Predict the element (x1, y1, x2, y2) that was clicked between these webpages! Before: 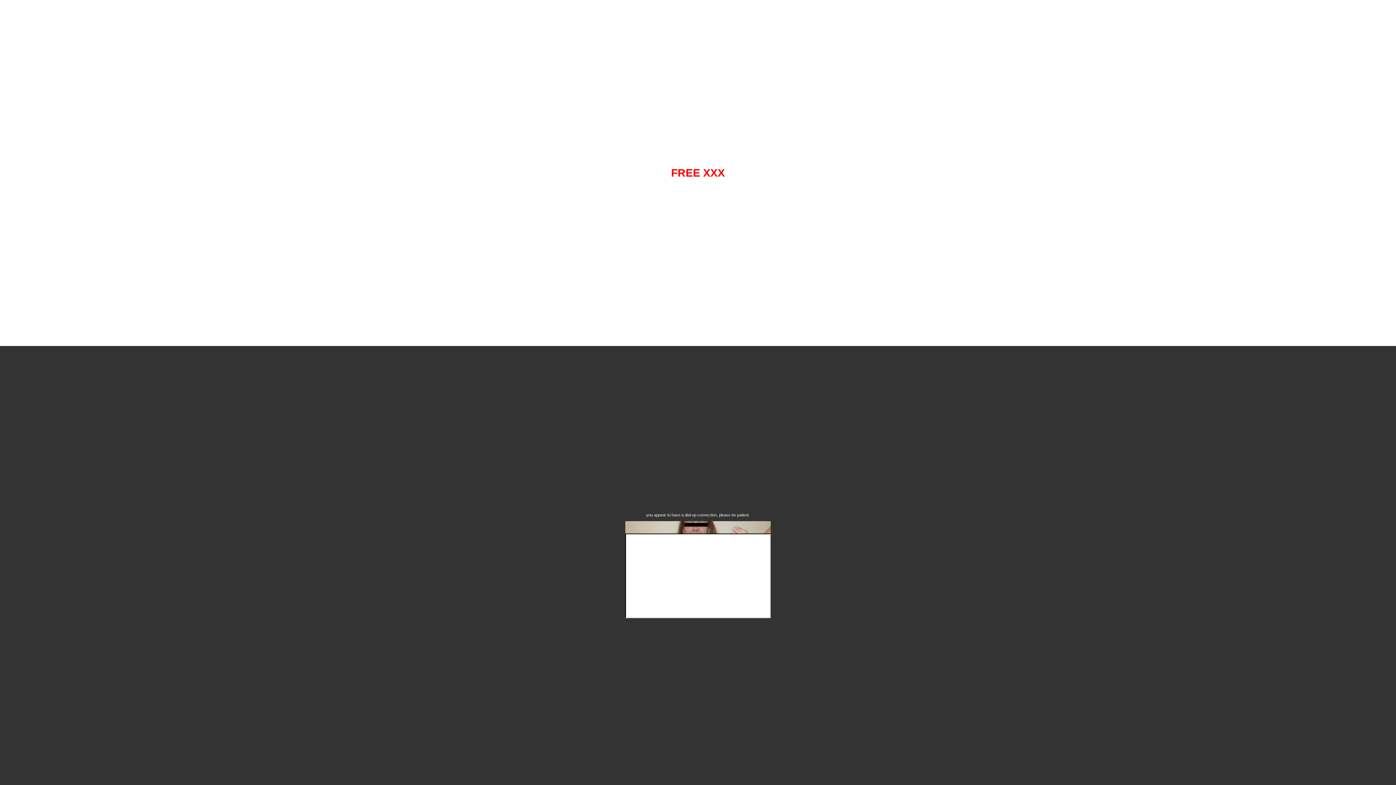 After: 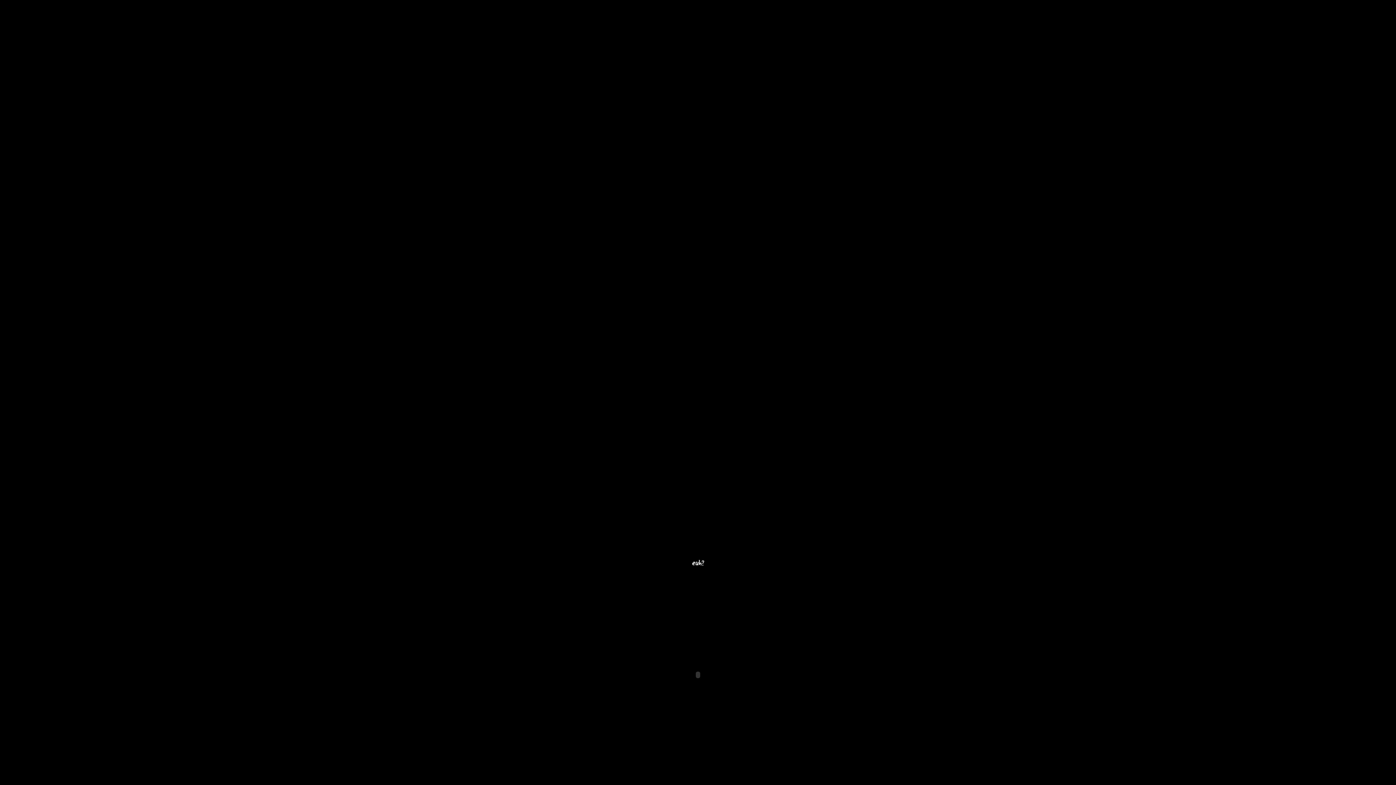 Action: bbox: (625, 614, 770, 619)